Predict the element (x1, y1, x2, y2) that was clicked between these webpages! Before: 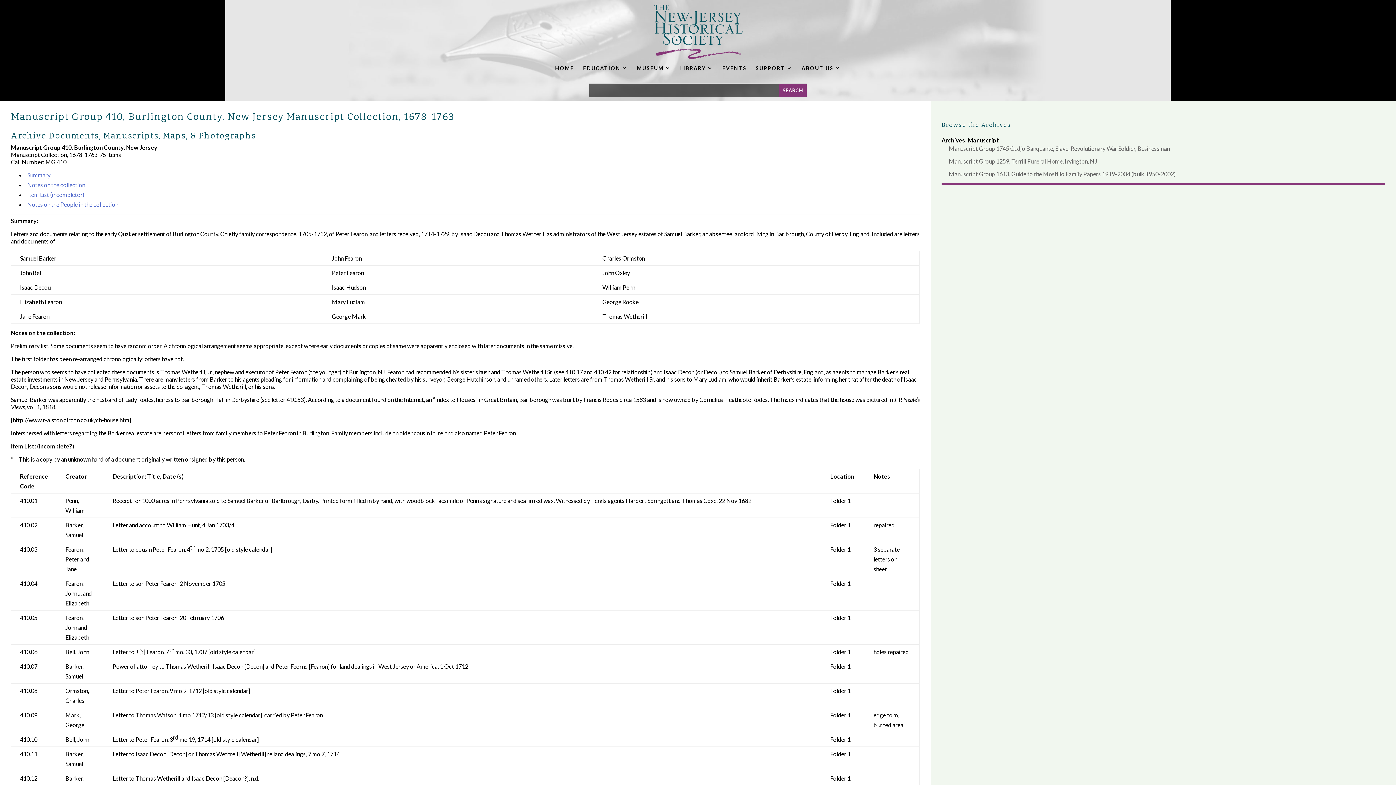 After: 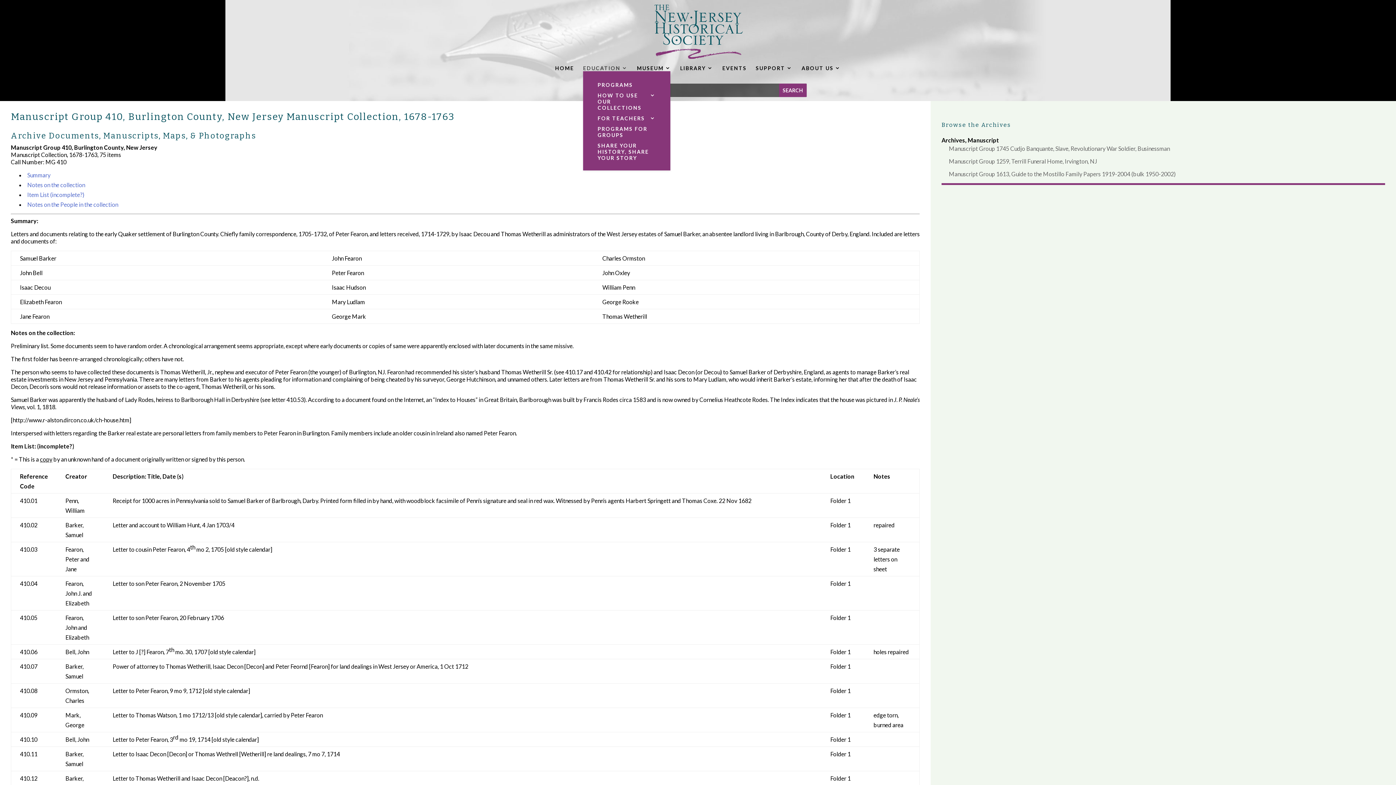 Action: bbox: (583, 65, 628, 71) label: EDUCATION